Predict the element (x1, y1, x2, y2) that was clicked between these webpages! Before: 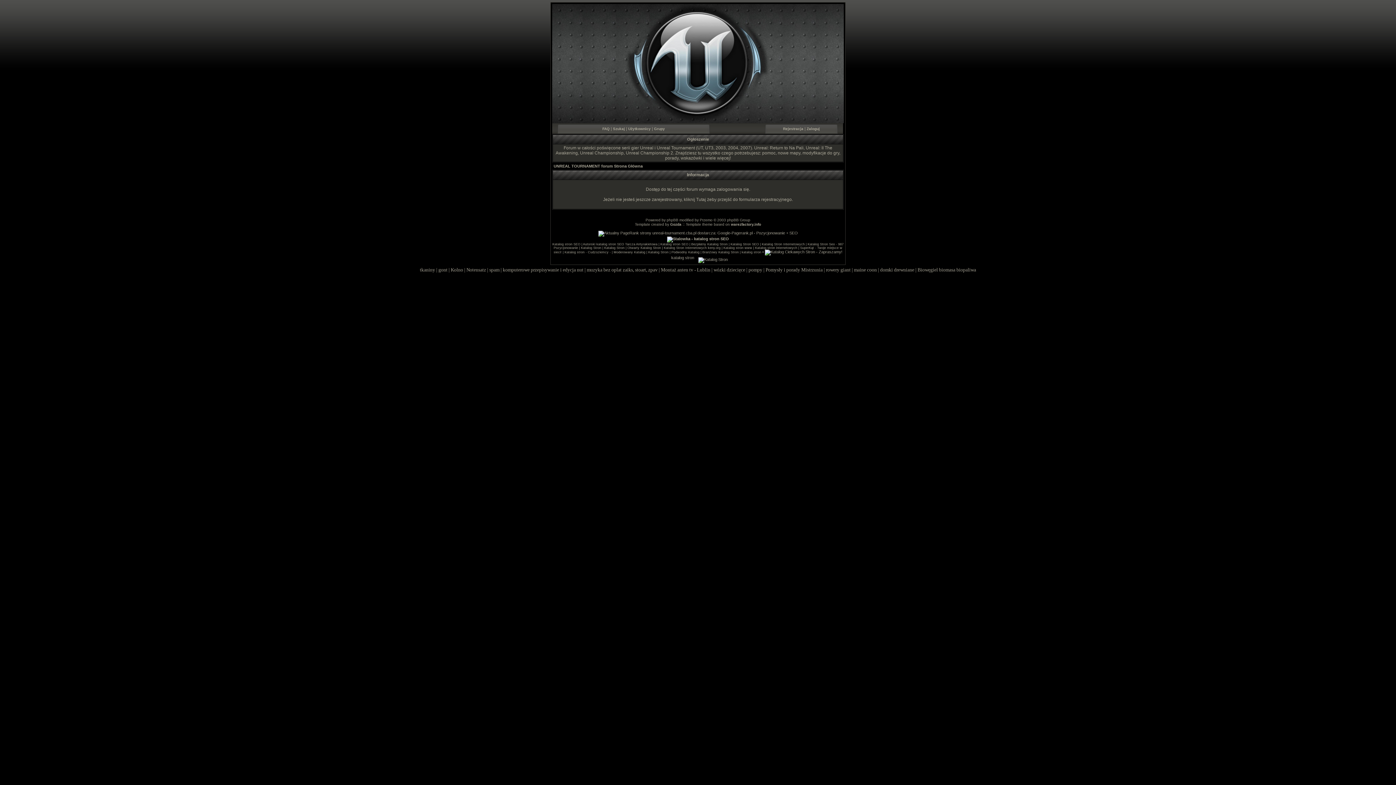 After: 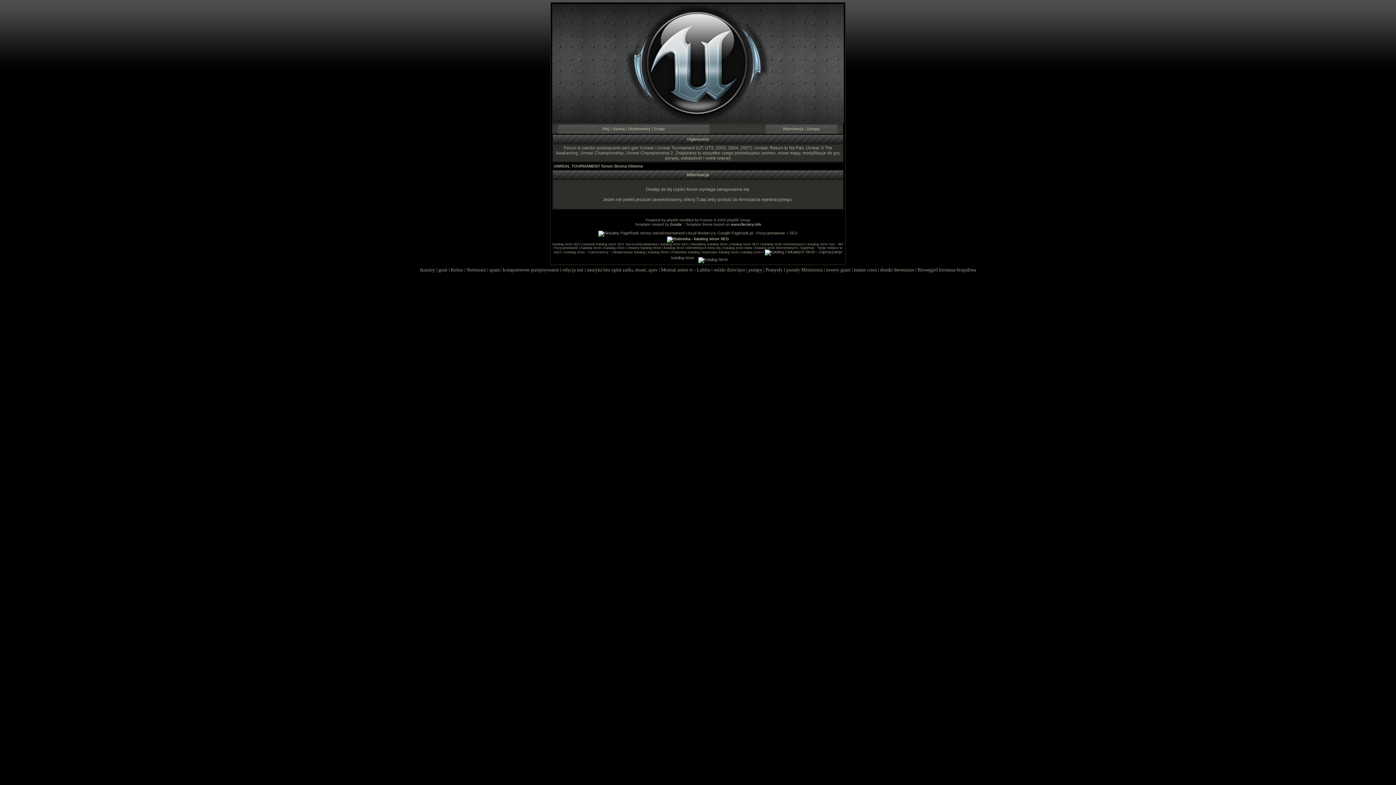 Action: bbox: (667, 236, 729, 241)